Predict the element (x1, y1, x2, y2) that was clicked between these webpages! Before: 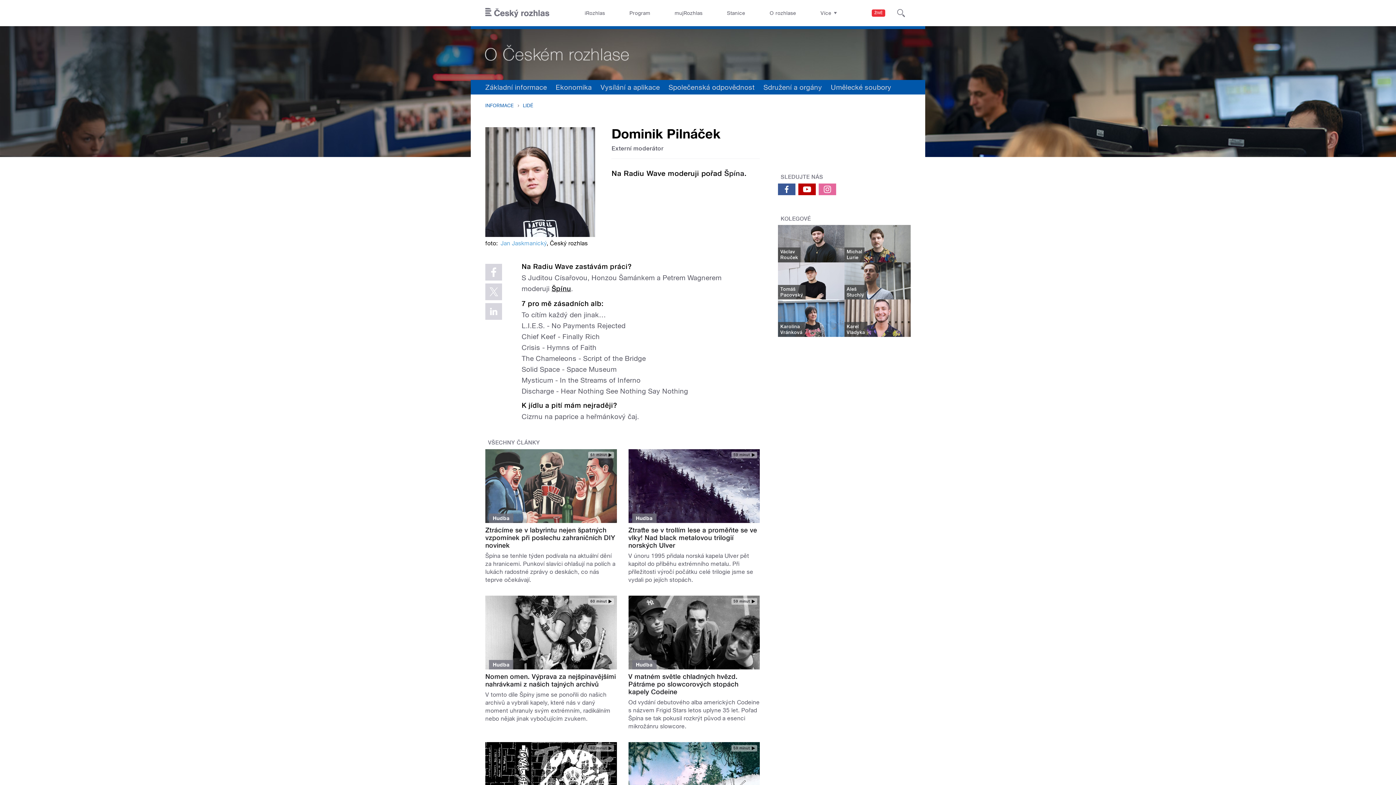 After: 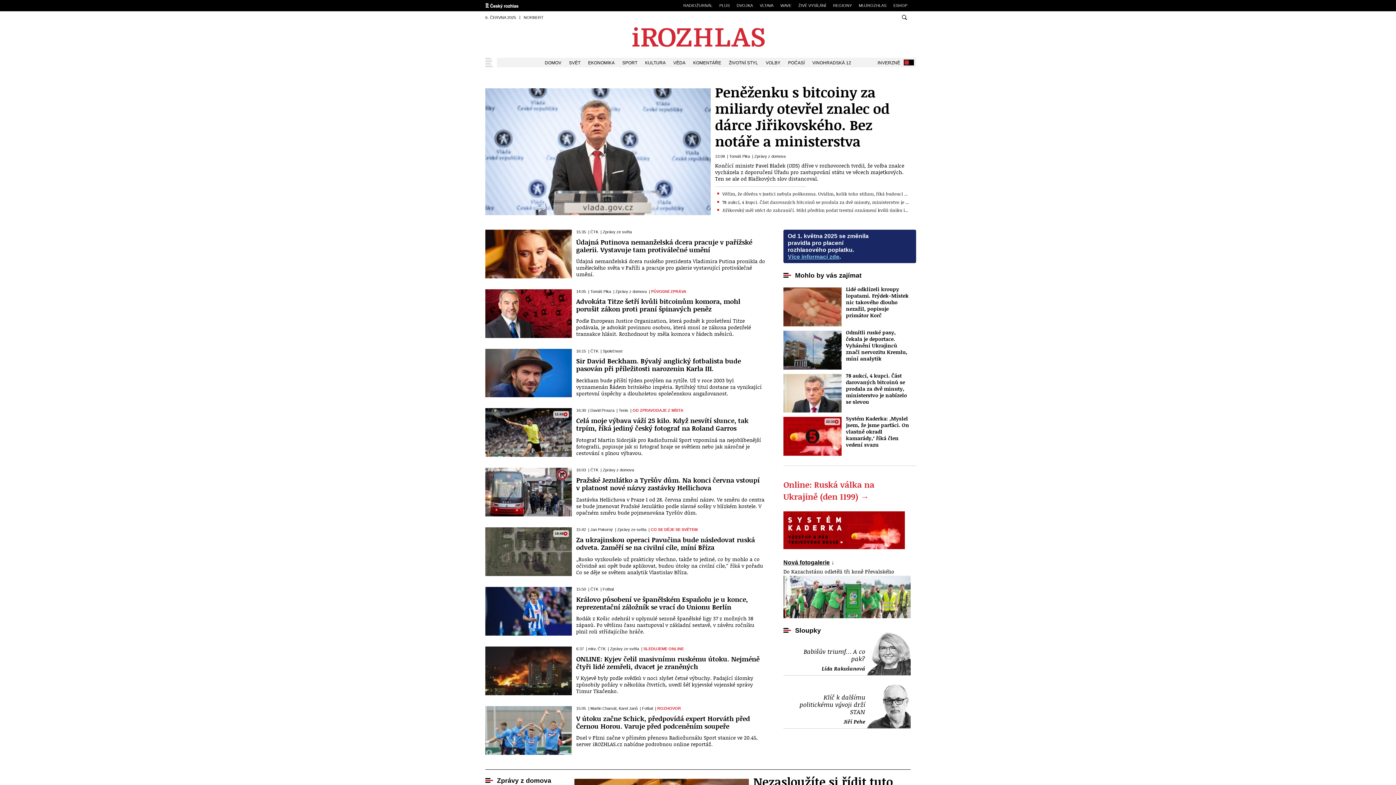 Action: bbox: (579, 0, 610, 26) label: iRozhlas